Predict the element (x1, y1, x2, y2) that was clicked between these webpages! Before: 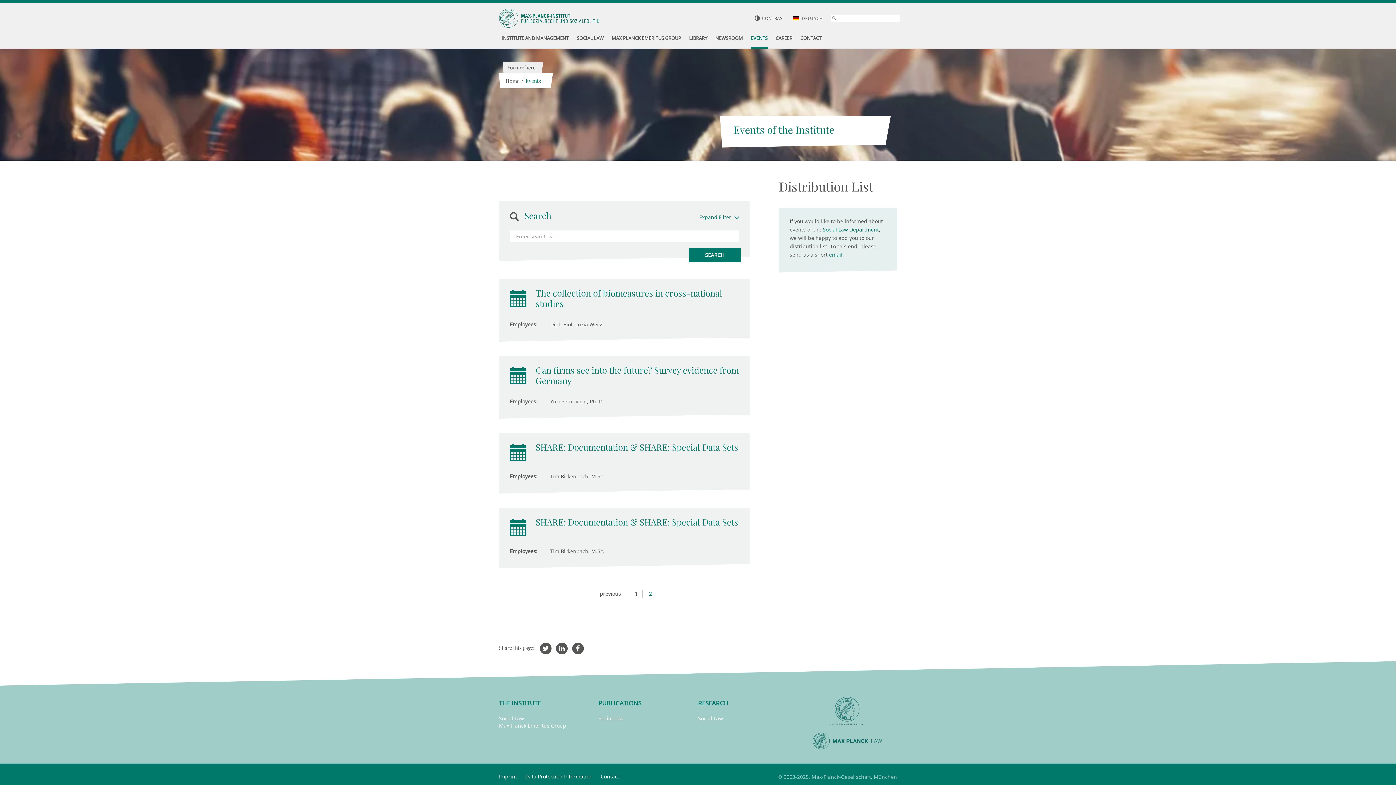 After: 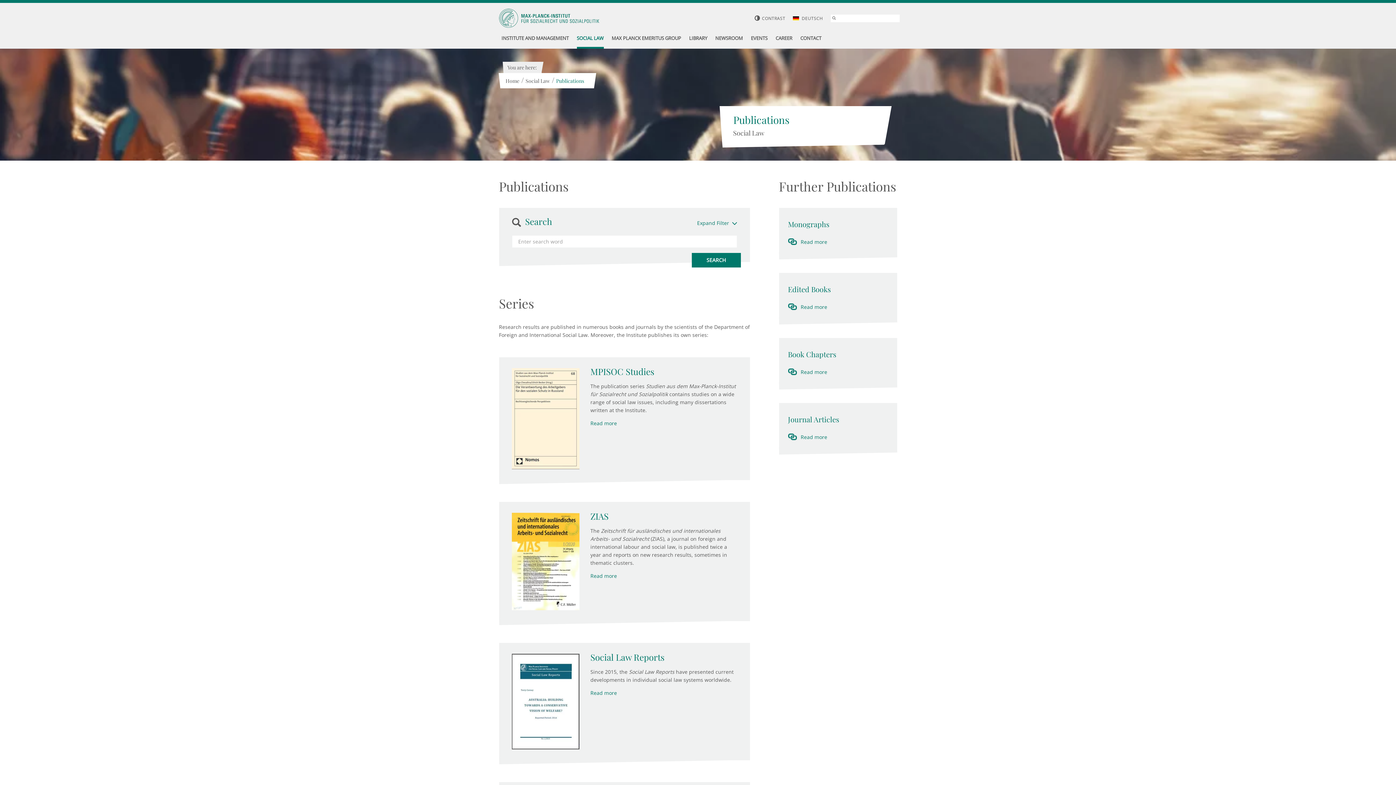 Action: bbox: (598, 699, 641, 708) label: PUBLICATIONS